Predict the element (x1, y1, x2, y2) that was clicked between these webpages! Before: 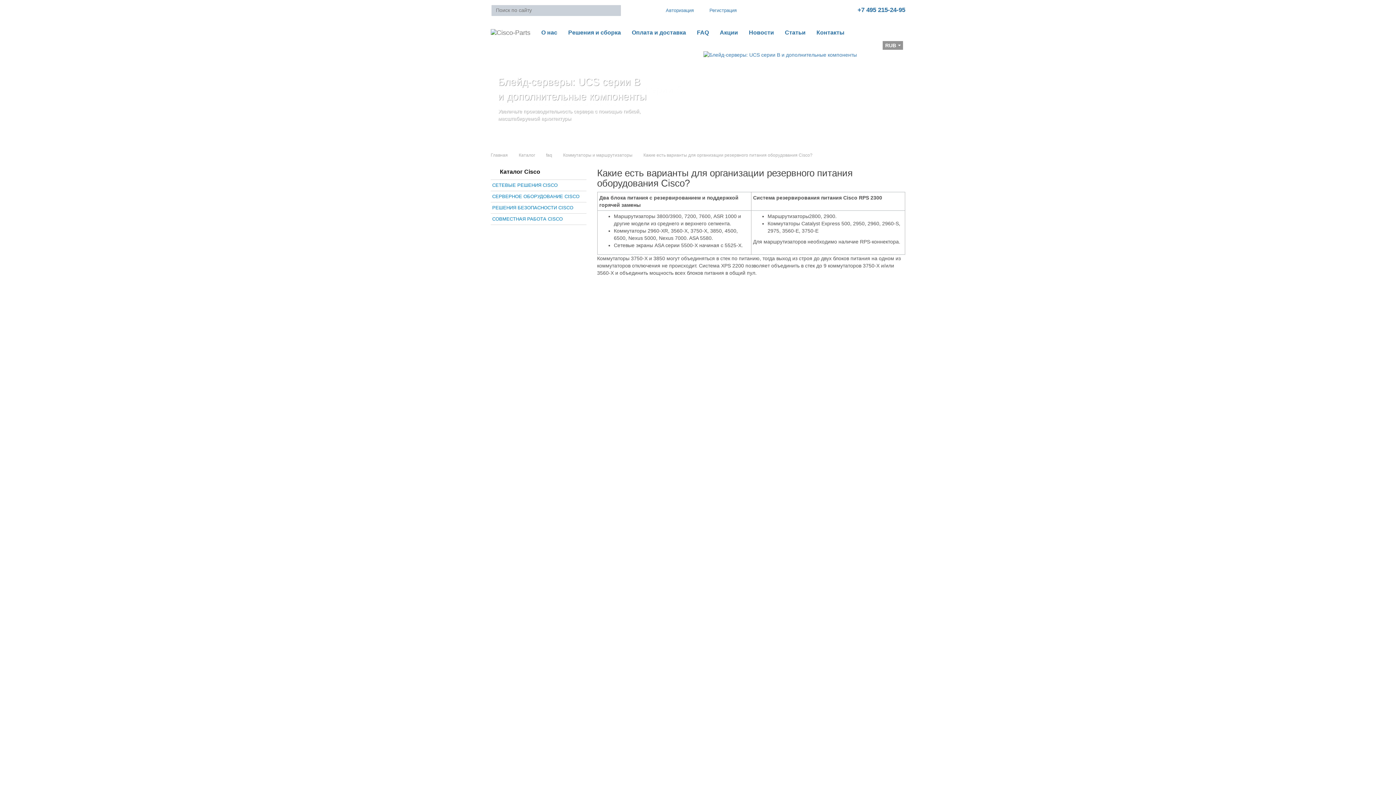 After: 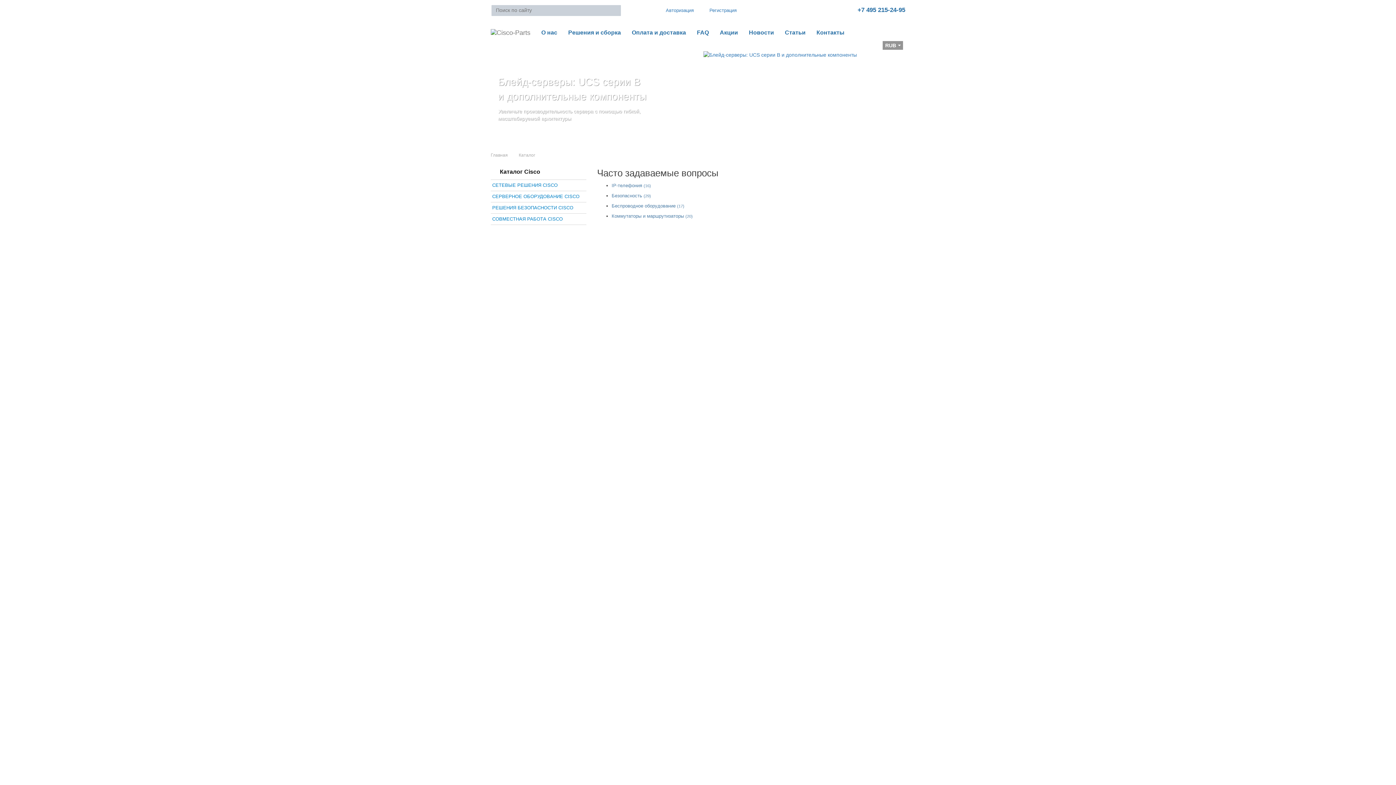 Action: label: FAQ bbox: (691, 21, 714, 38)